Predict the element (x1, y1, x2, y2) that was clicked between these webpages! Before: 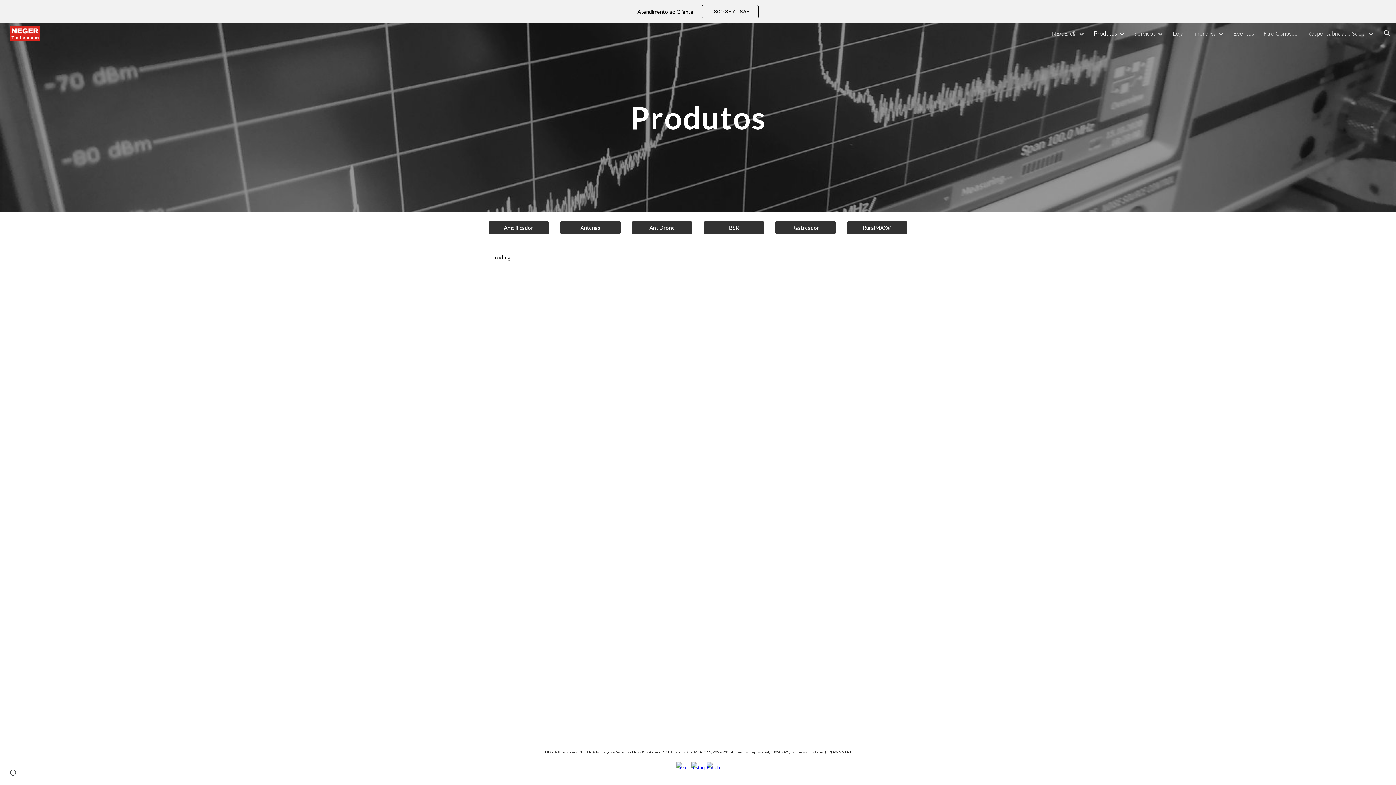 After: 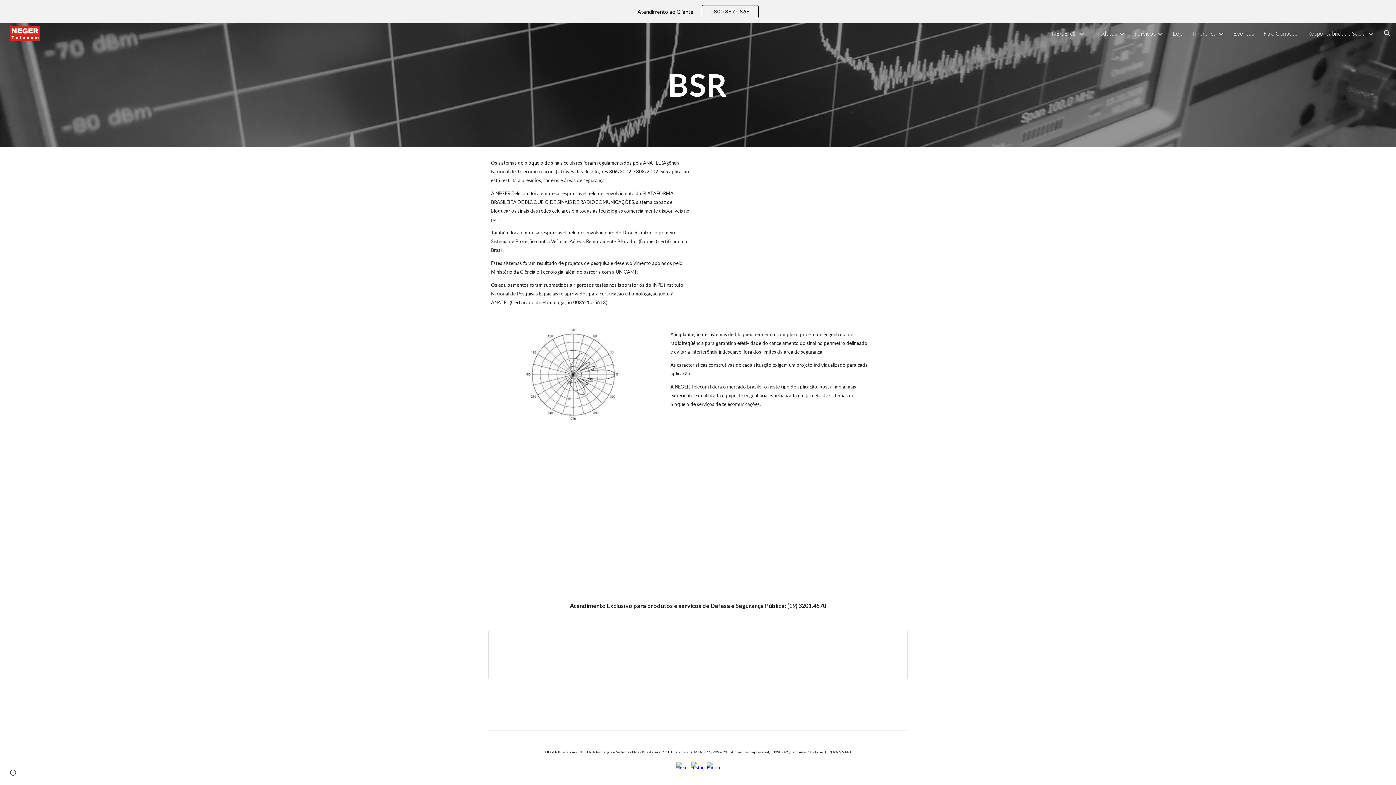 Action: bbox: (703, 219, 764, 236) label: BSR